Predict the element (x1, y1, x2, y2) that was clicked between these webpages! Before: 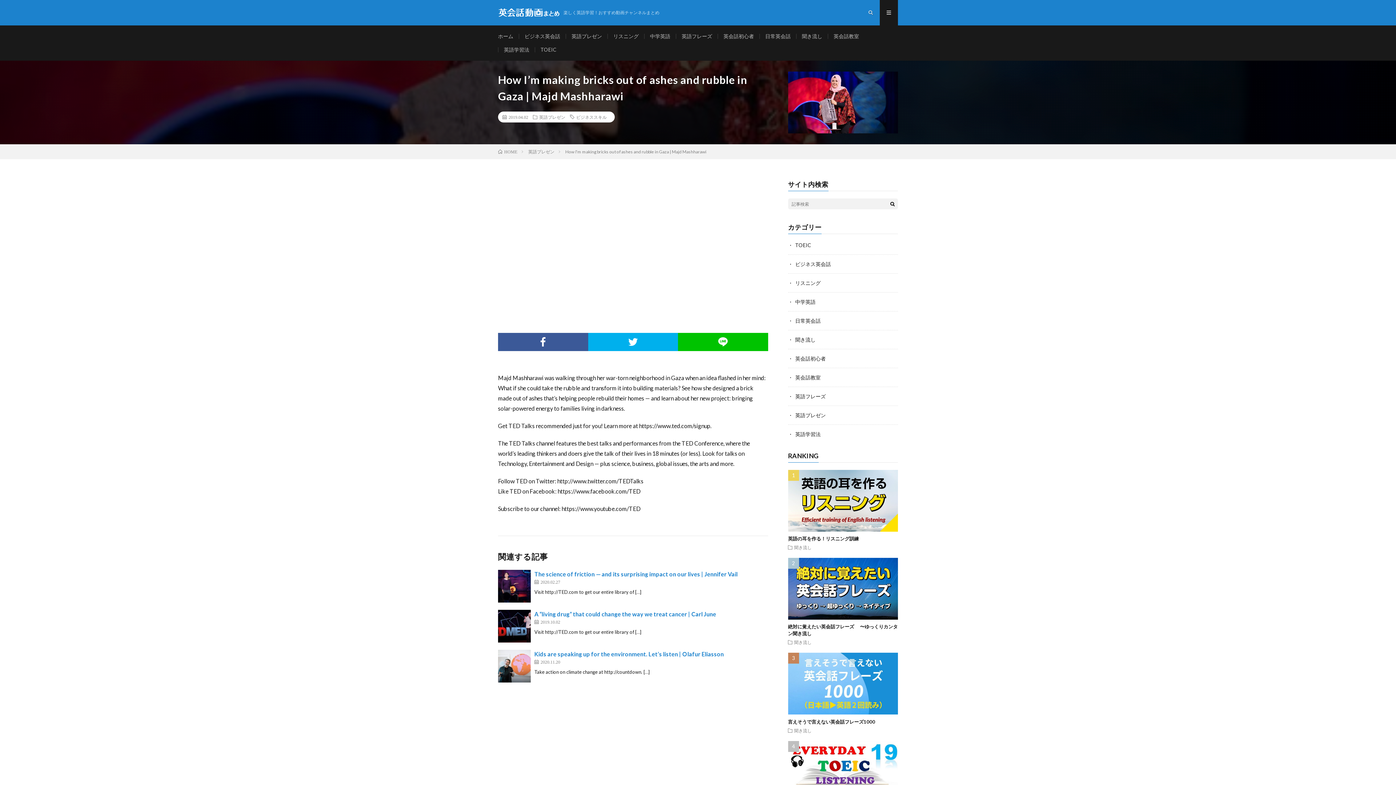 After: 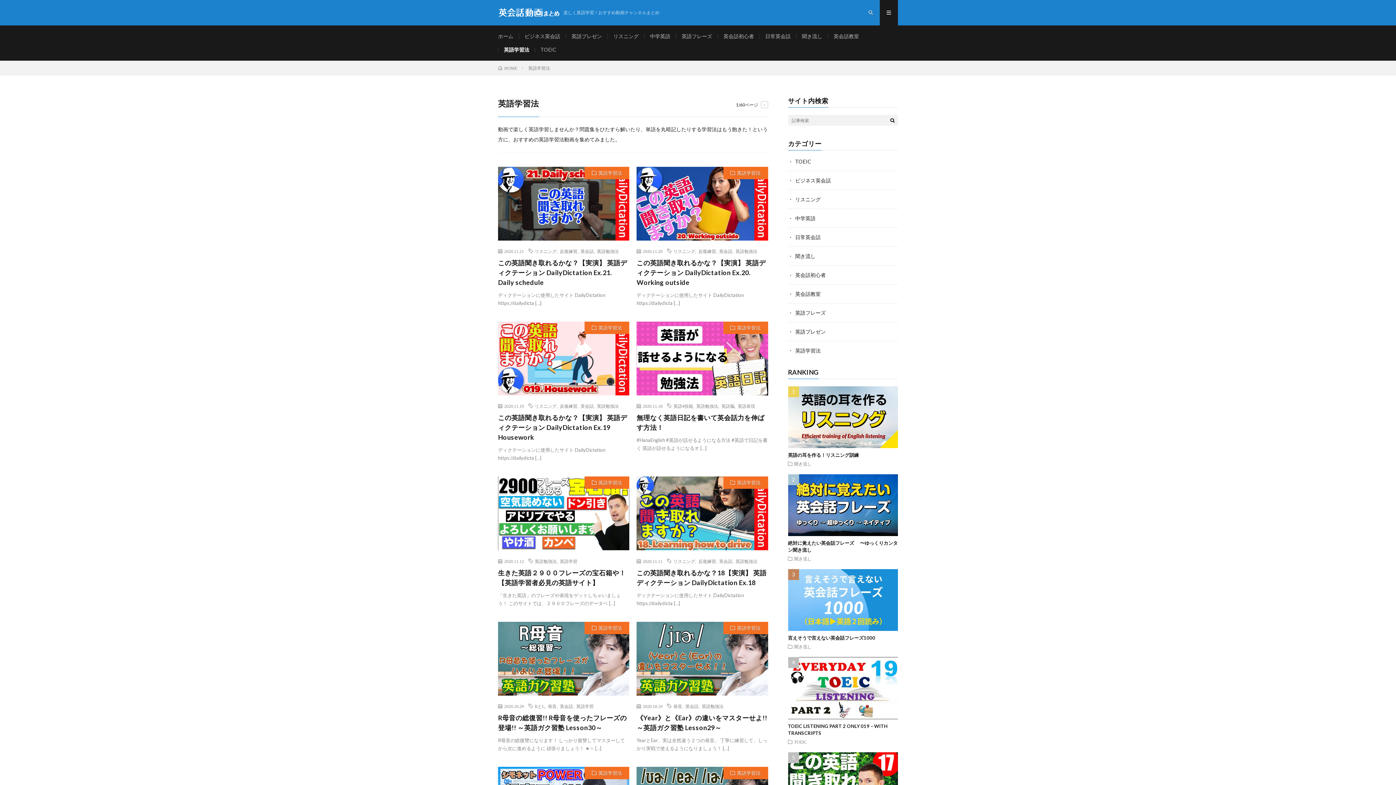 Action: bbox: (504, 46, 529, 52) label: 英語学習法